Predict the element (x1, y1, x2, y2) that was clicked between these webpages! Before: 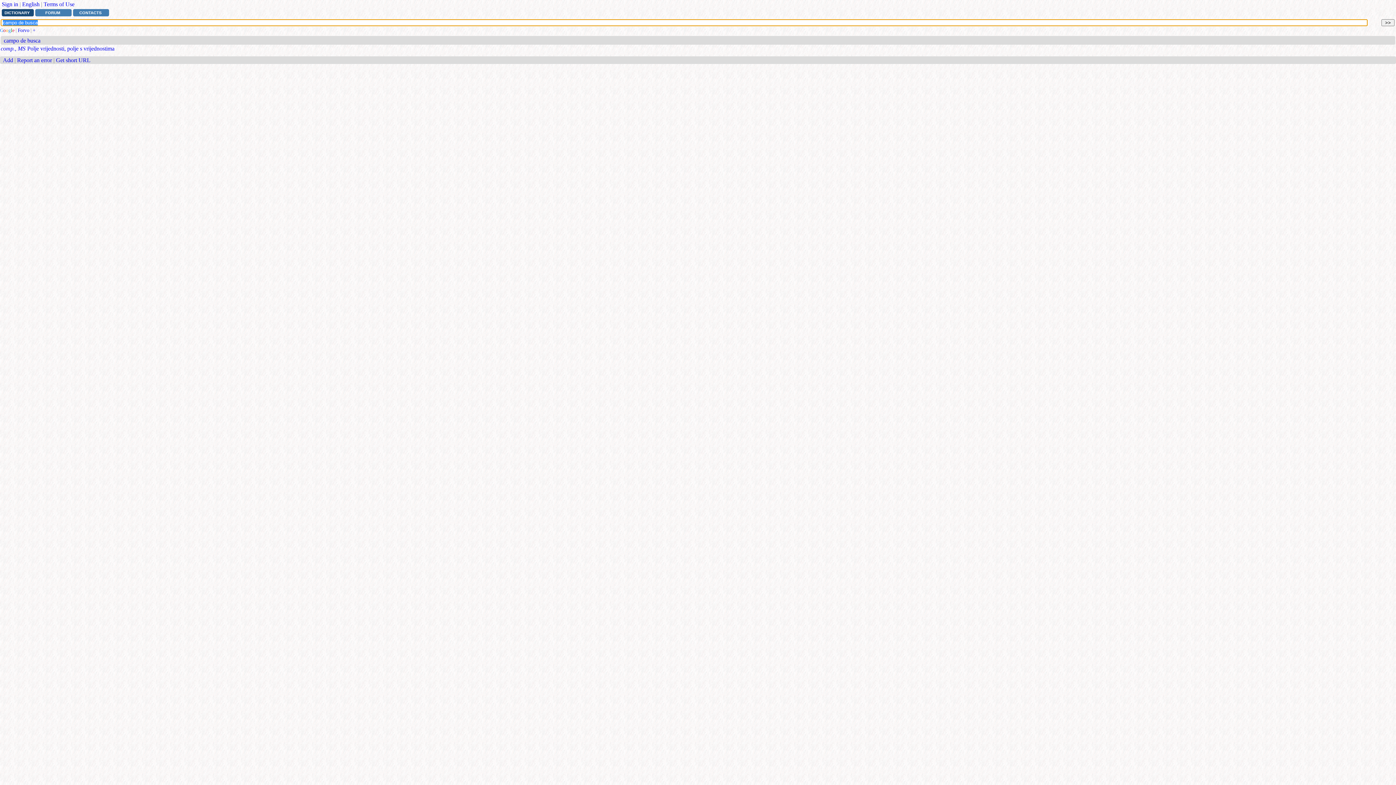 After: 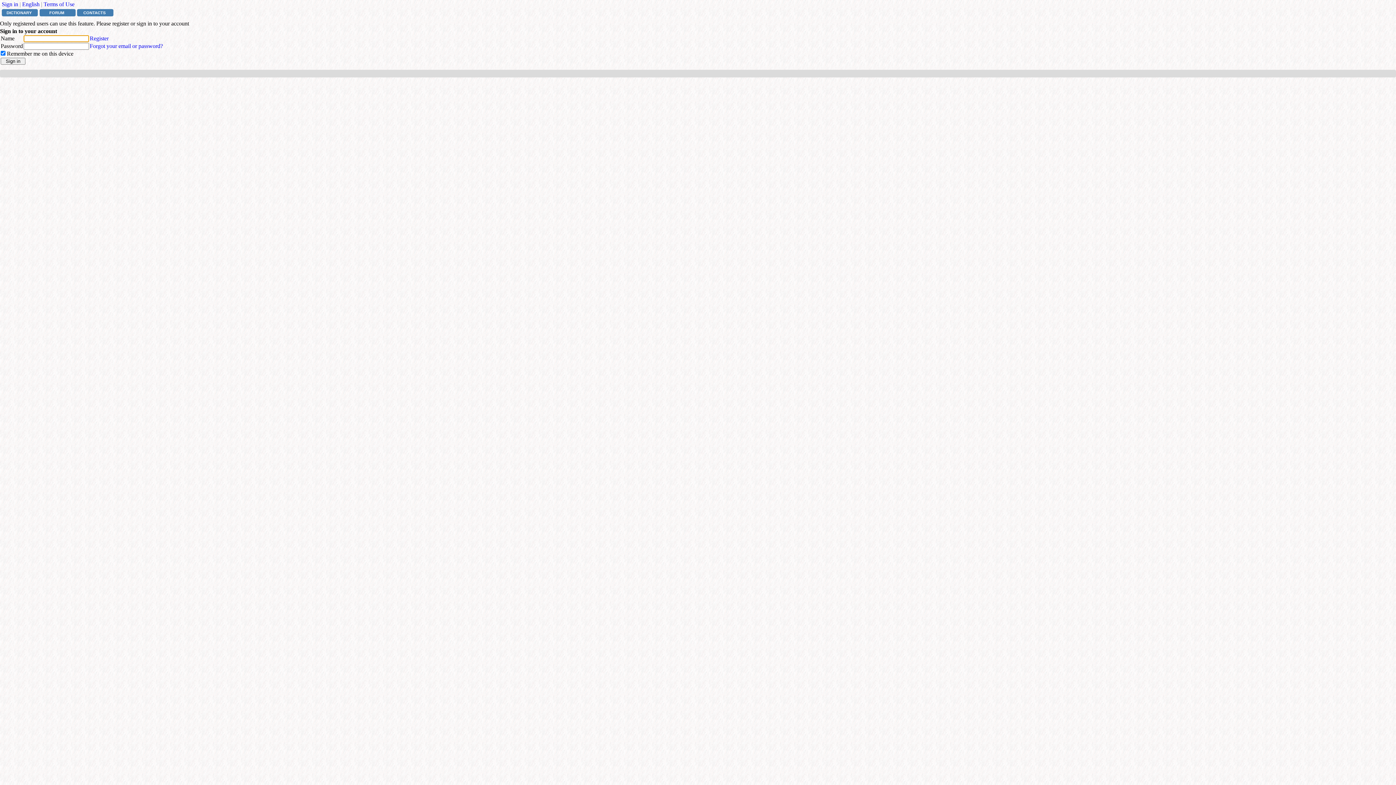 Action: bbox: (2, 57, 13, 63) label: Add